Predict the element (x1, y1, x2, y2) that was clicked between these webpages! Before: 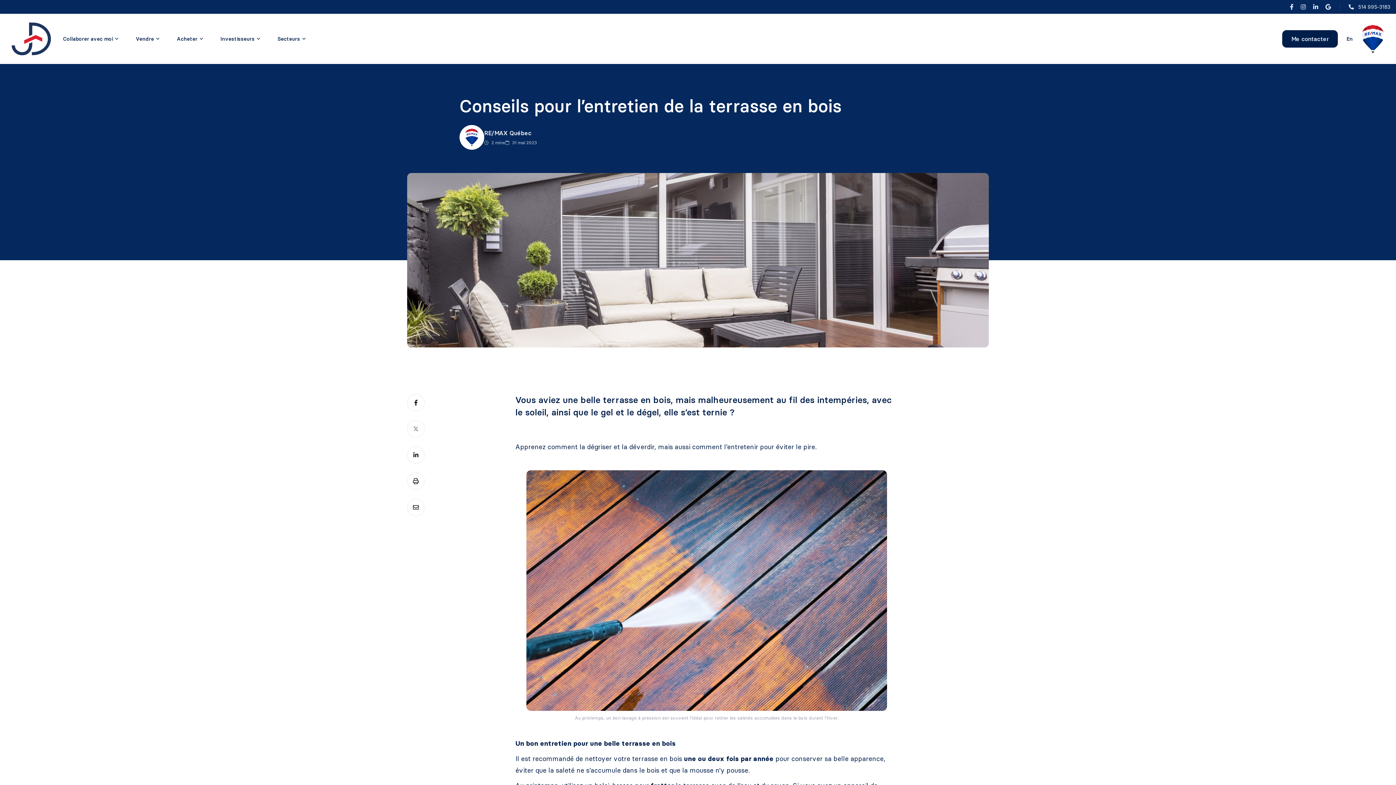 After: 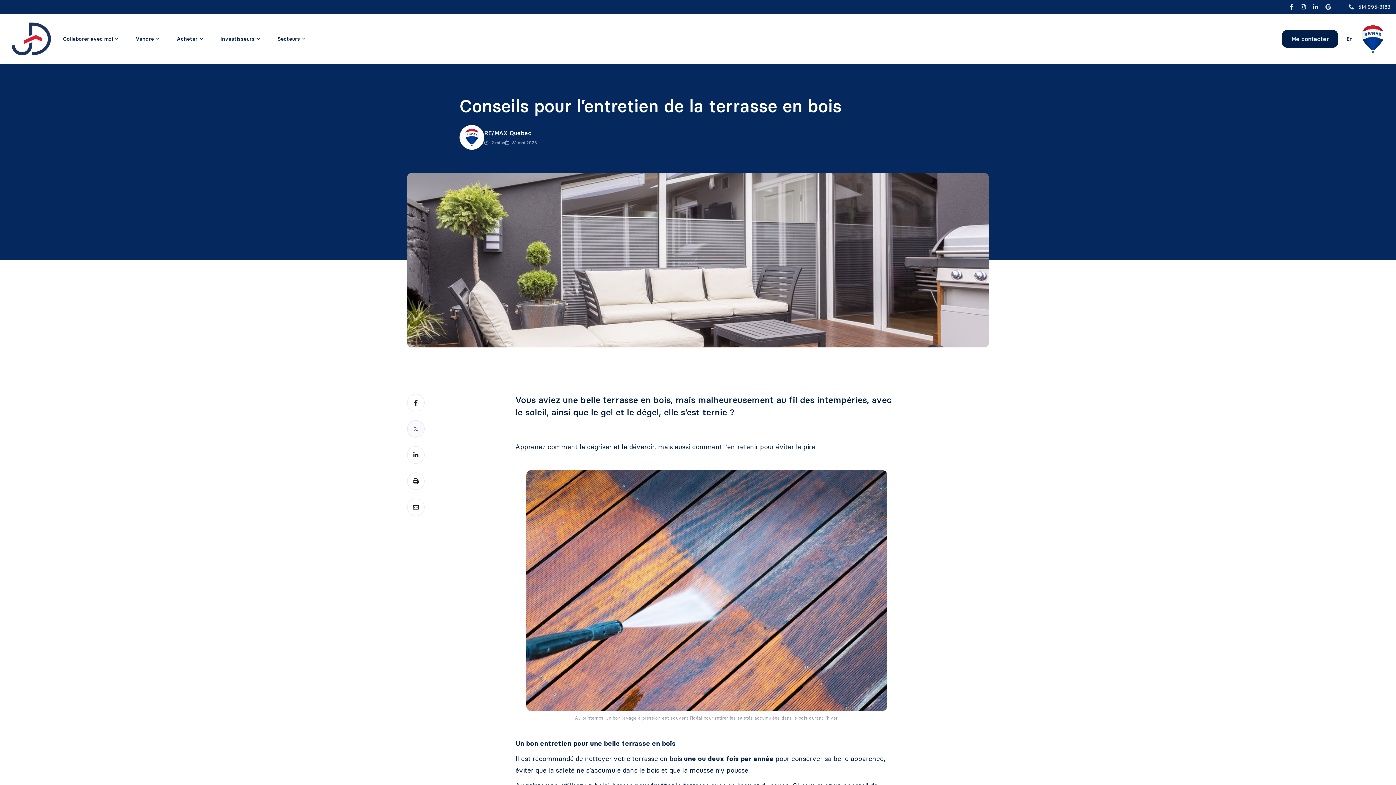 Action: bbox: (407, 425, 424, 433)